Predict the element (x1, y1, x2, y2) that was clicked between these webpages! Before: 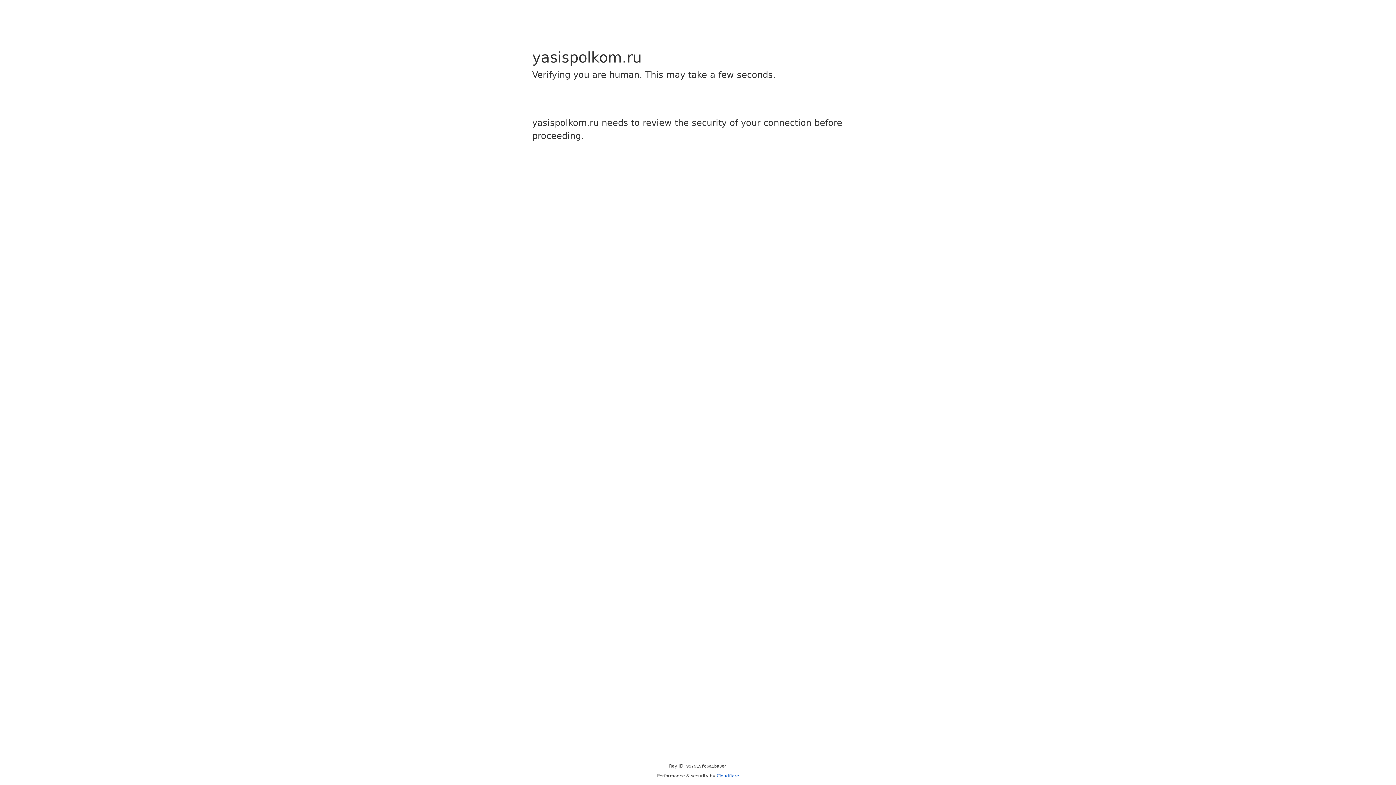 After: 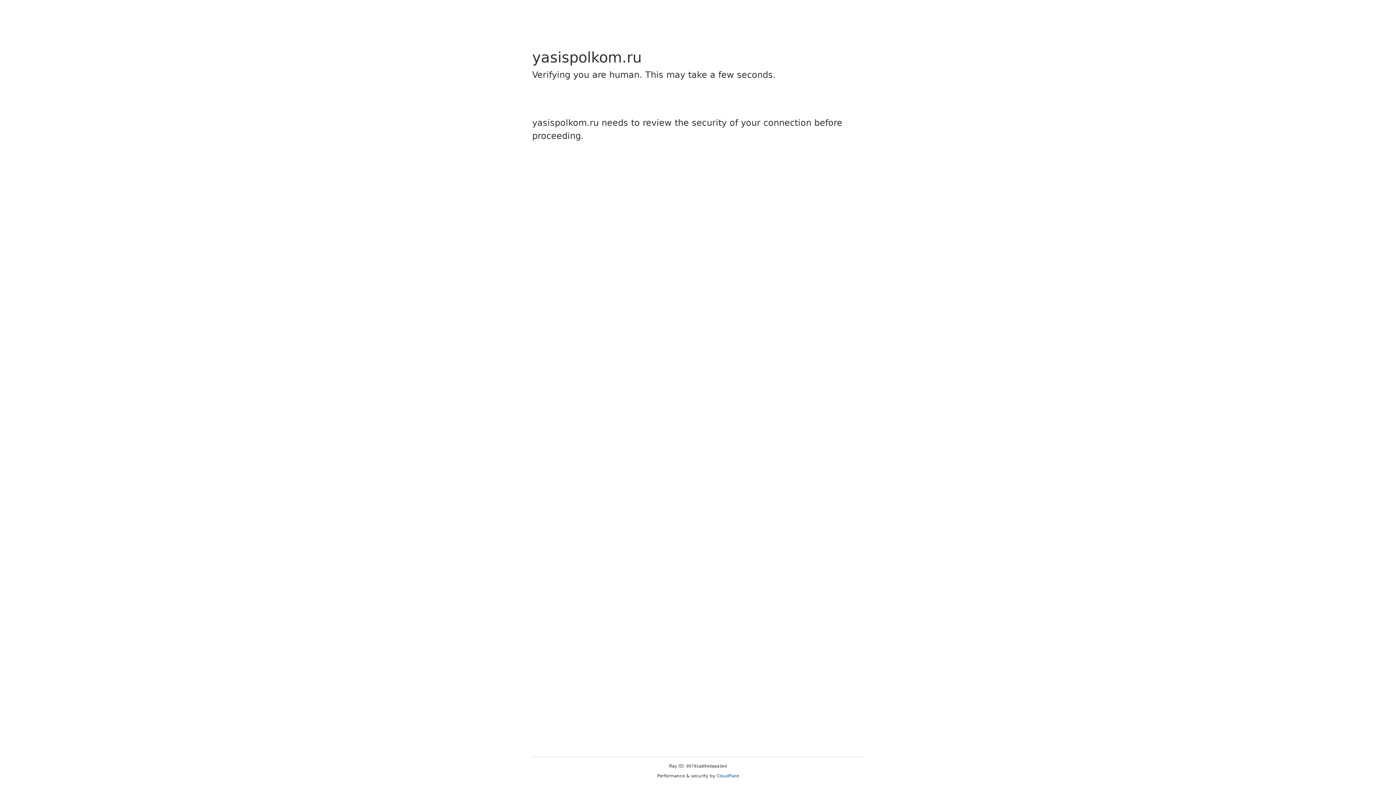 Action: bbox: (716, 773, 739, 778) label: Cloudflare